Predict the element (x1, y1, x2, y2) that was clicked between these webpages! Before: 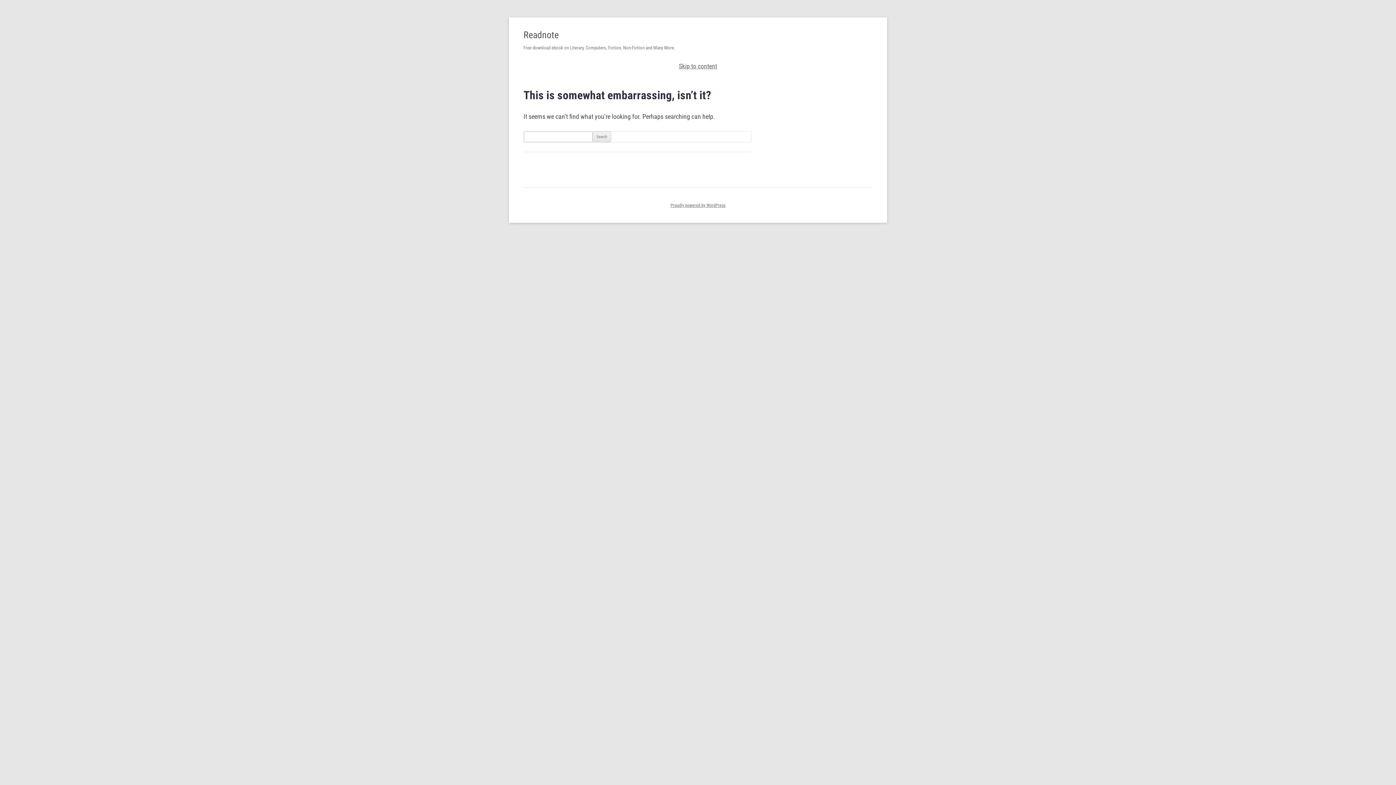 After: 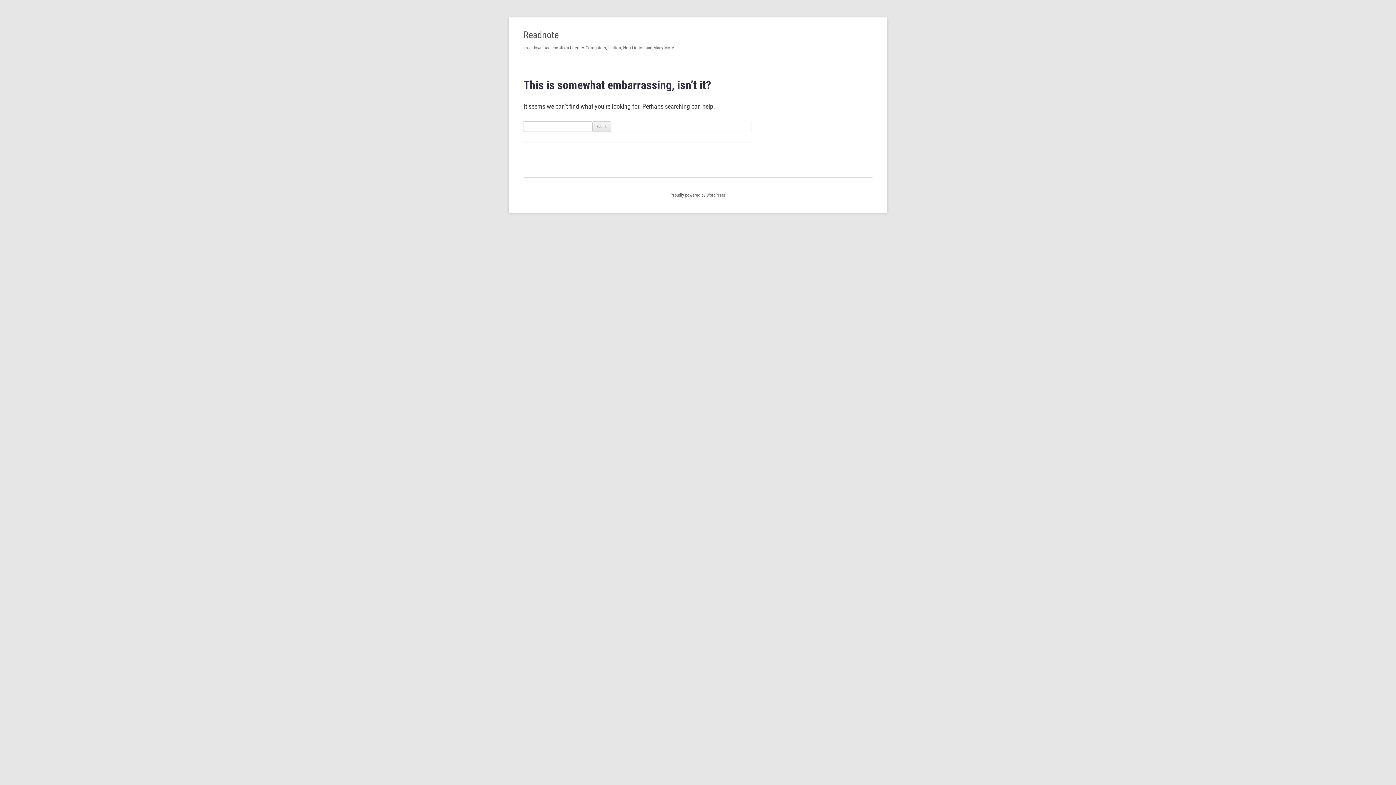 Action: bbox: (679, 62, 717, 69) label: Skip to content